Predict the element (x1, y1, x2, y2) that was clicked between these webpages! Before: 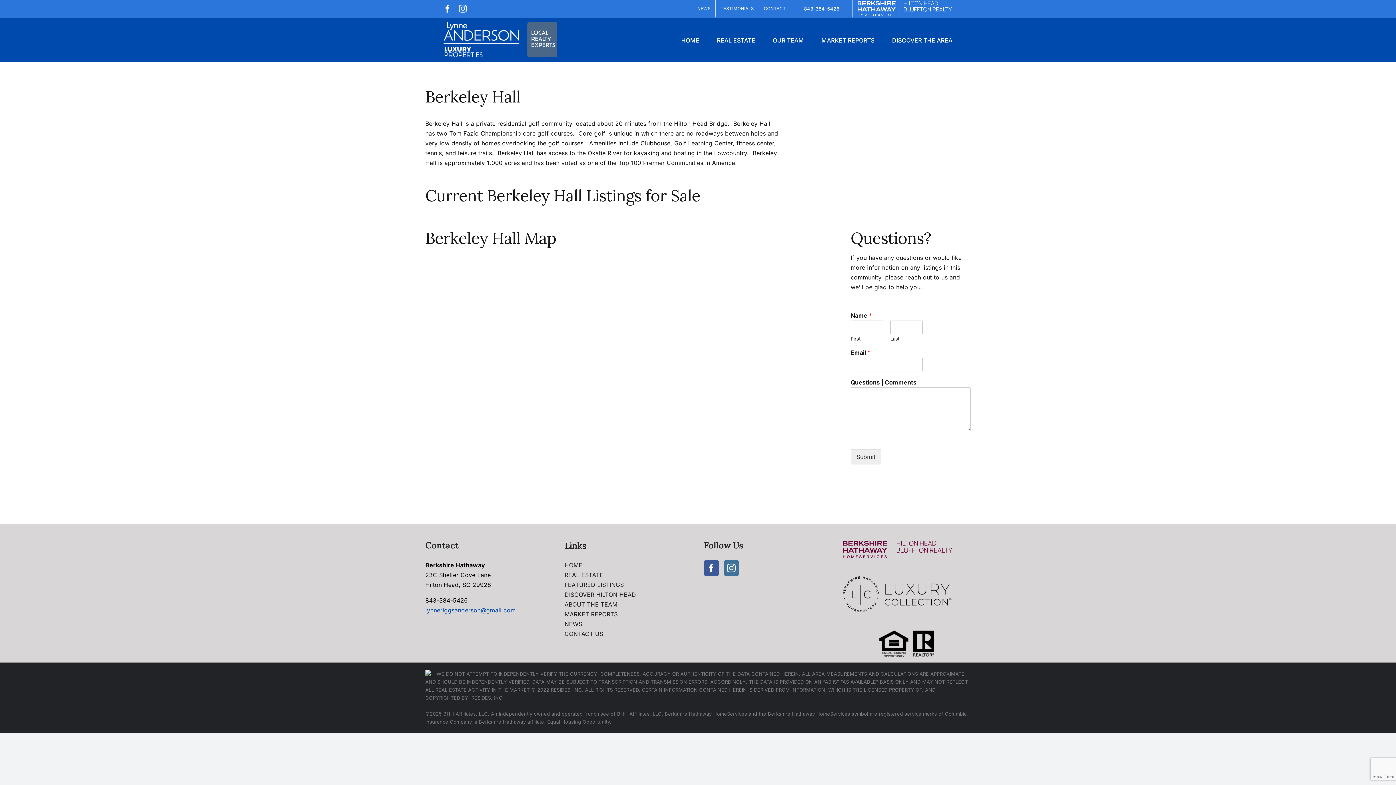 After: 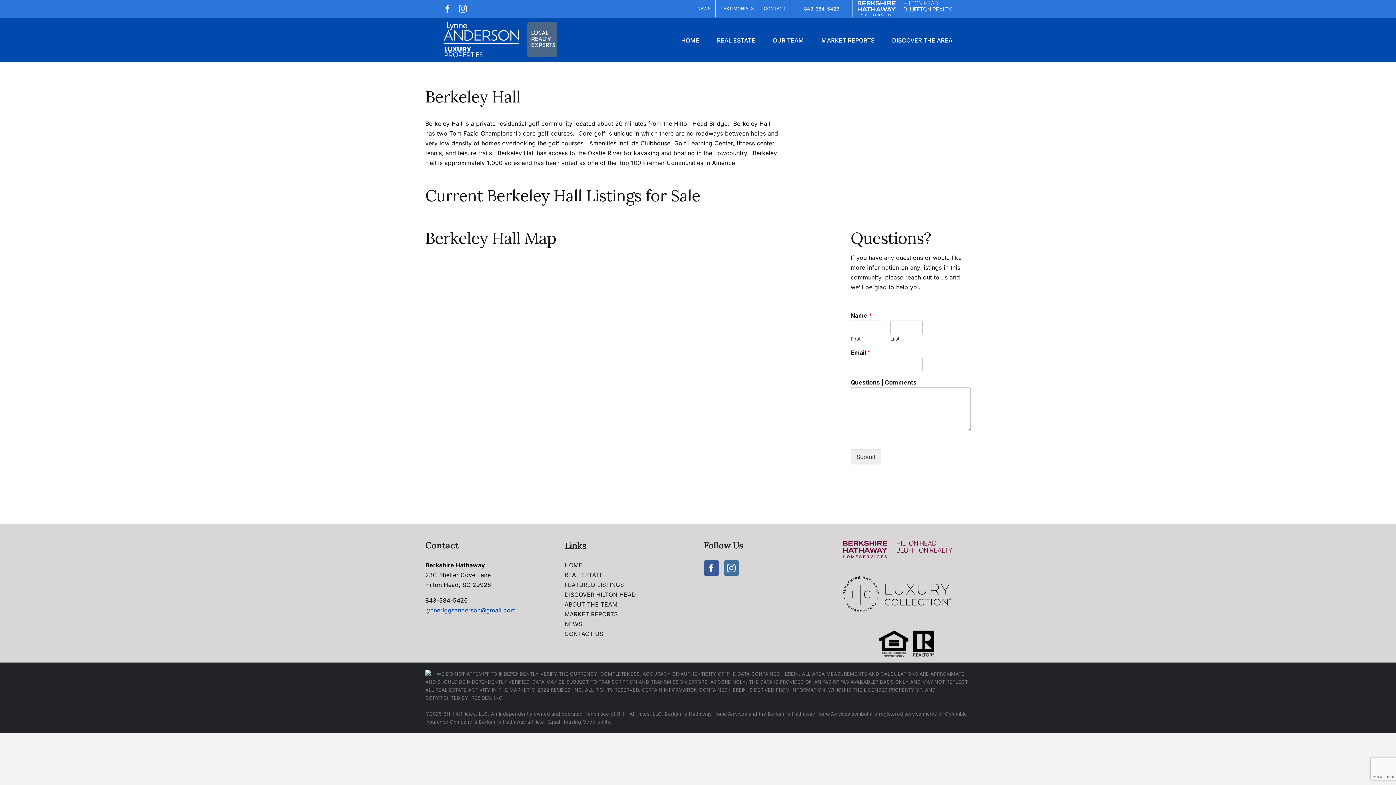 Action: bbox: (425, 597, 467, 604) label: 843-384-5426